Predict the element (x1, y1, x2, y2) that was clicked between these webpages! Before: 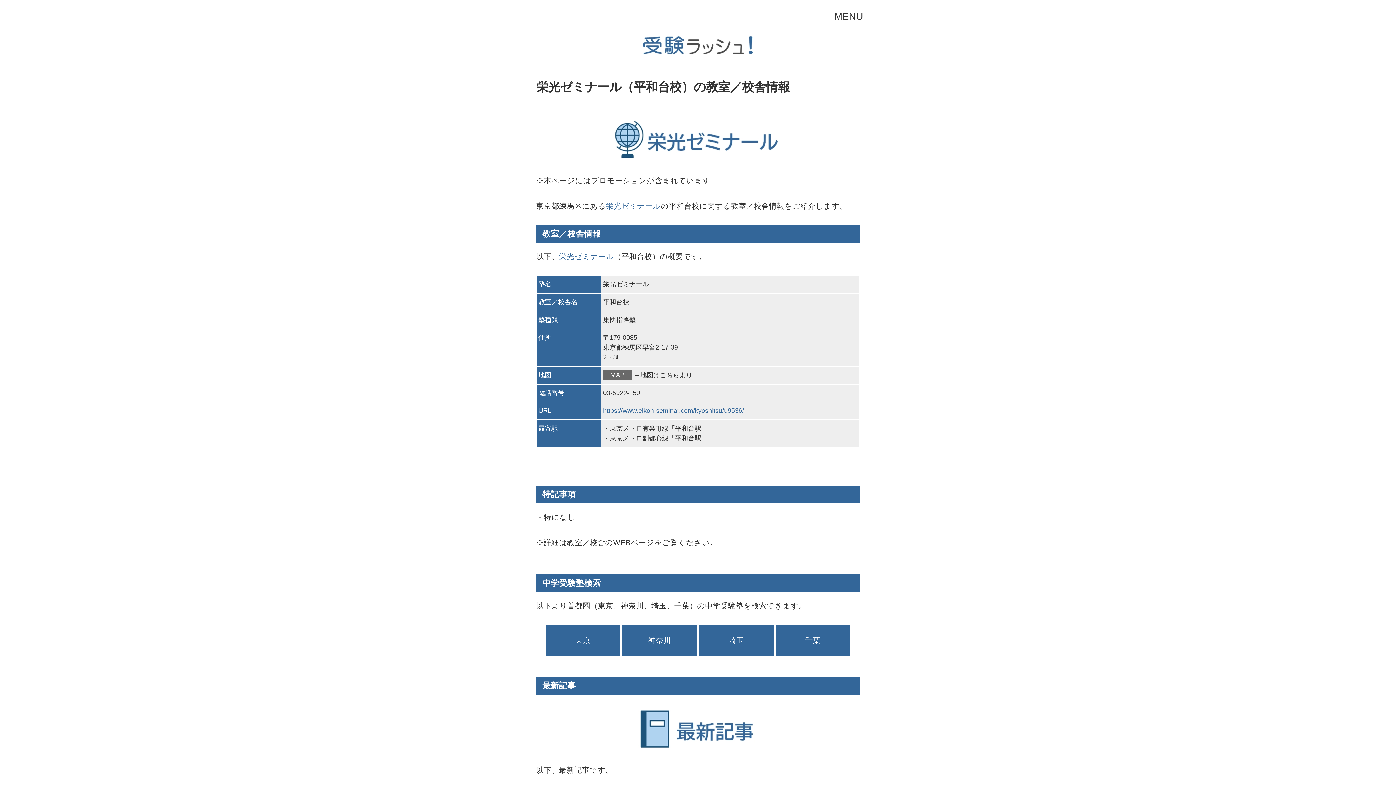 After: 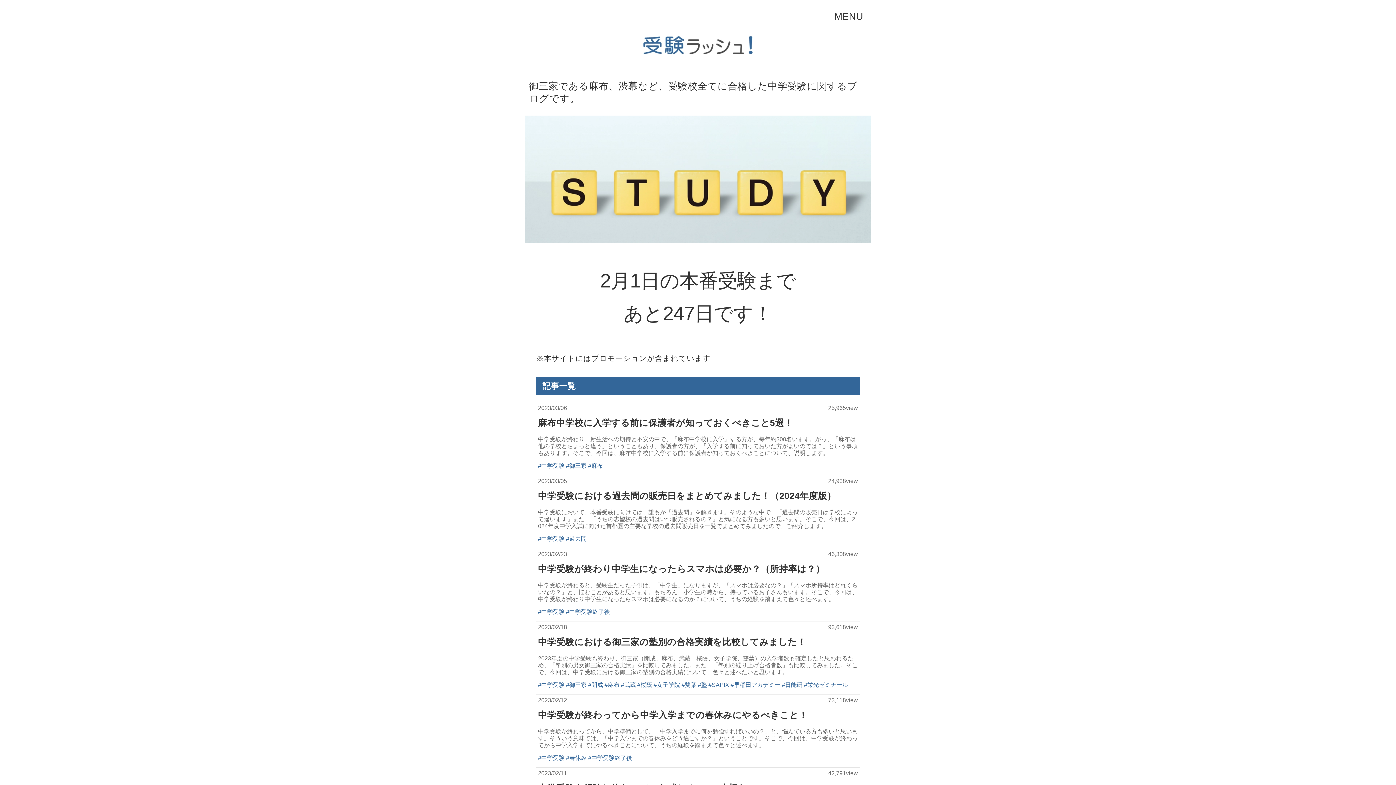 Action: bbox: (643, 41, 752, 48)